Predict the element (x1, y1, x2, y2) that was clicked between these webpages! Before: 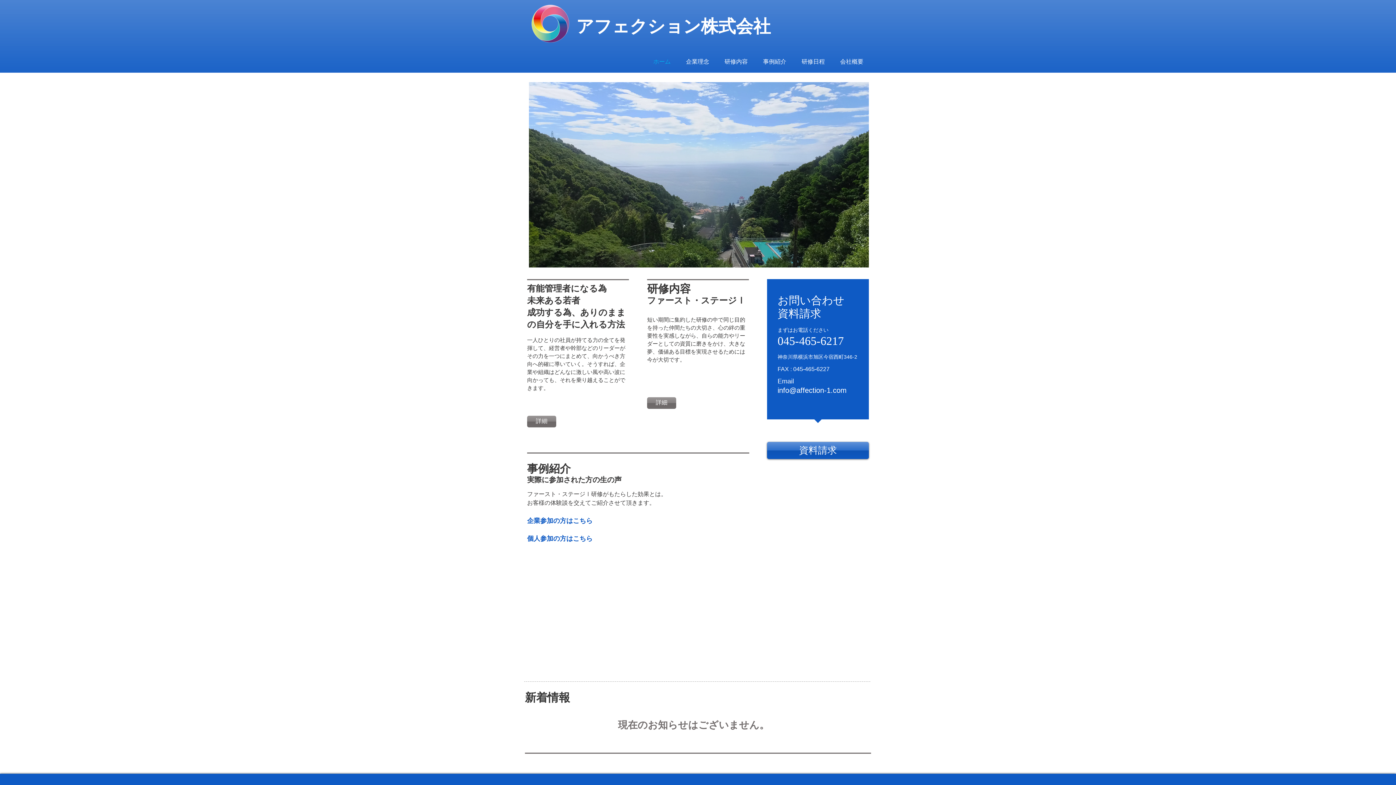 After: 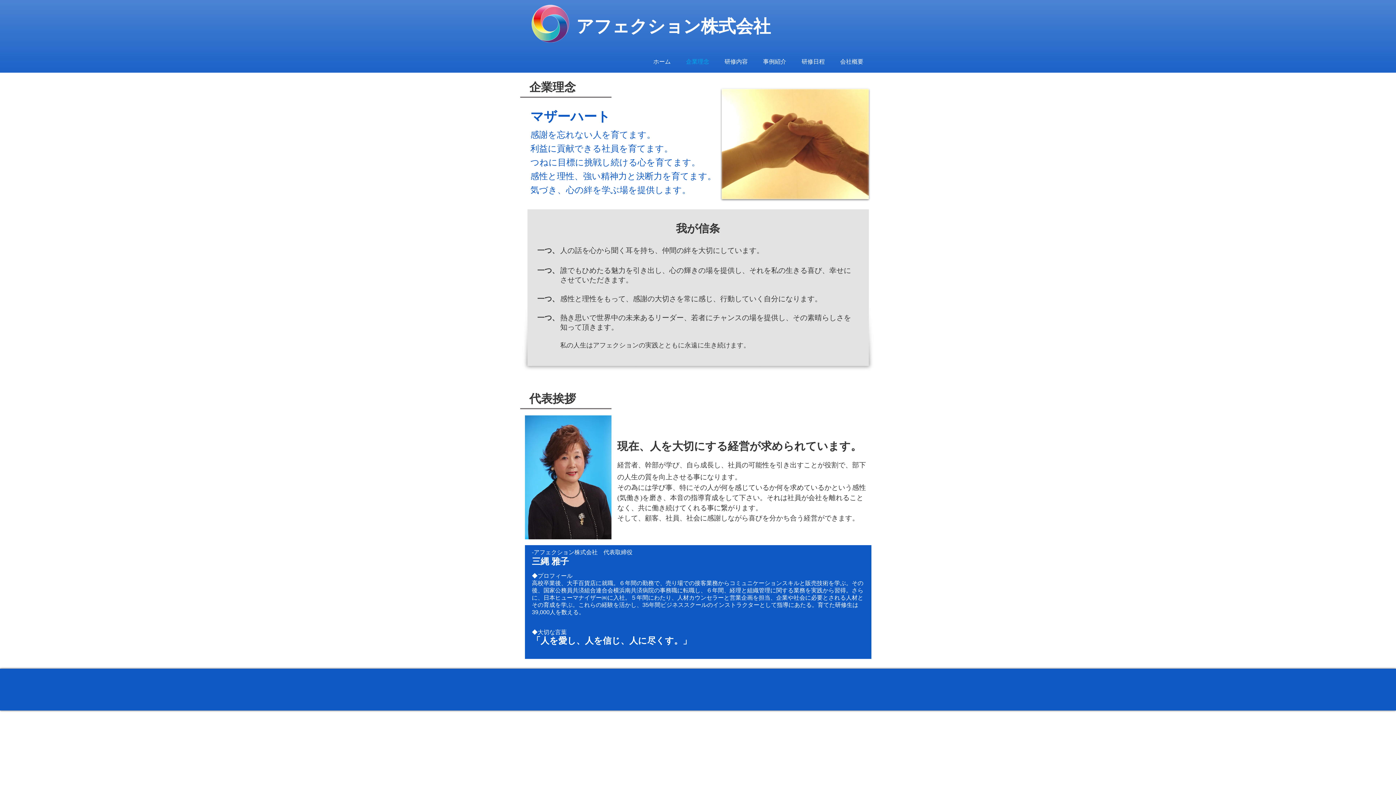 Action: label: 企業理念 bbox: (678, 51, 717, 71)